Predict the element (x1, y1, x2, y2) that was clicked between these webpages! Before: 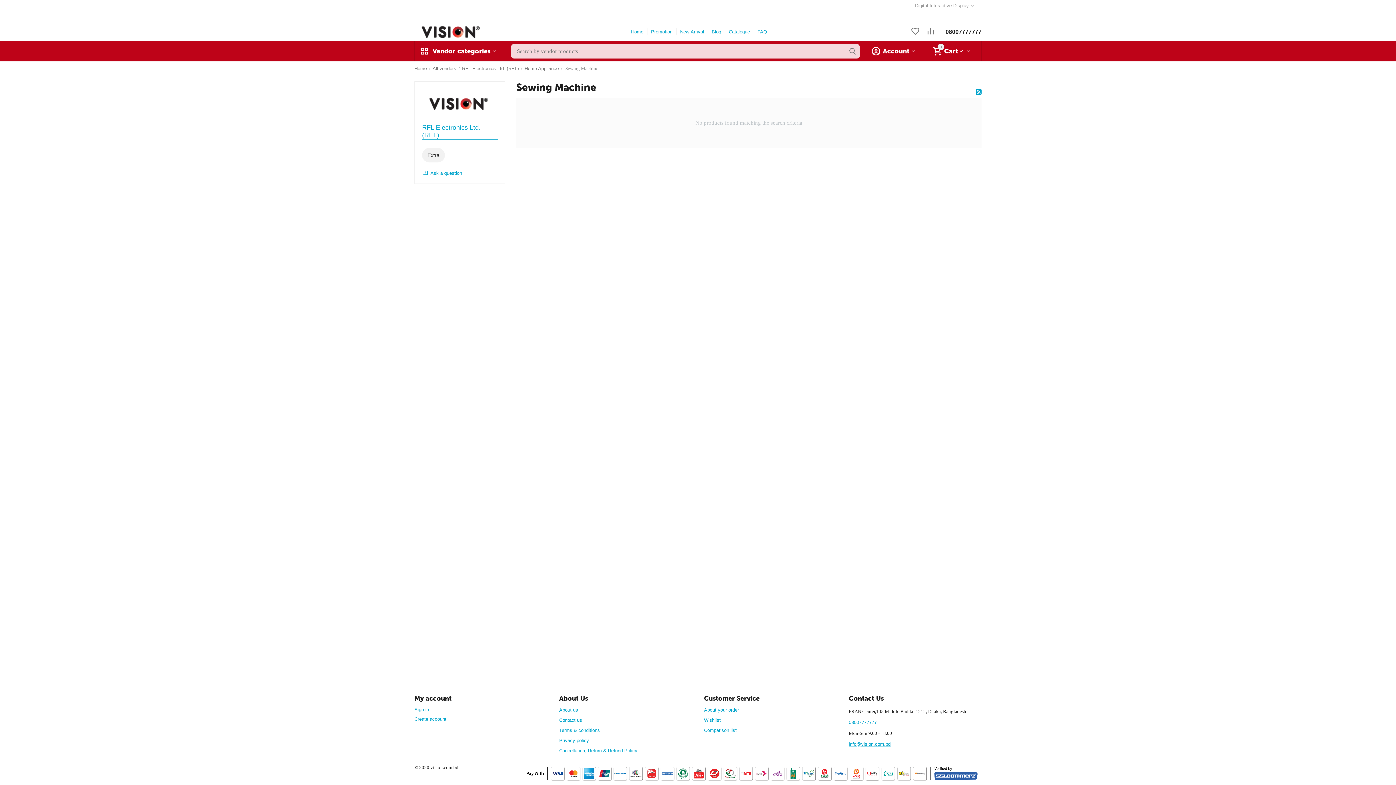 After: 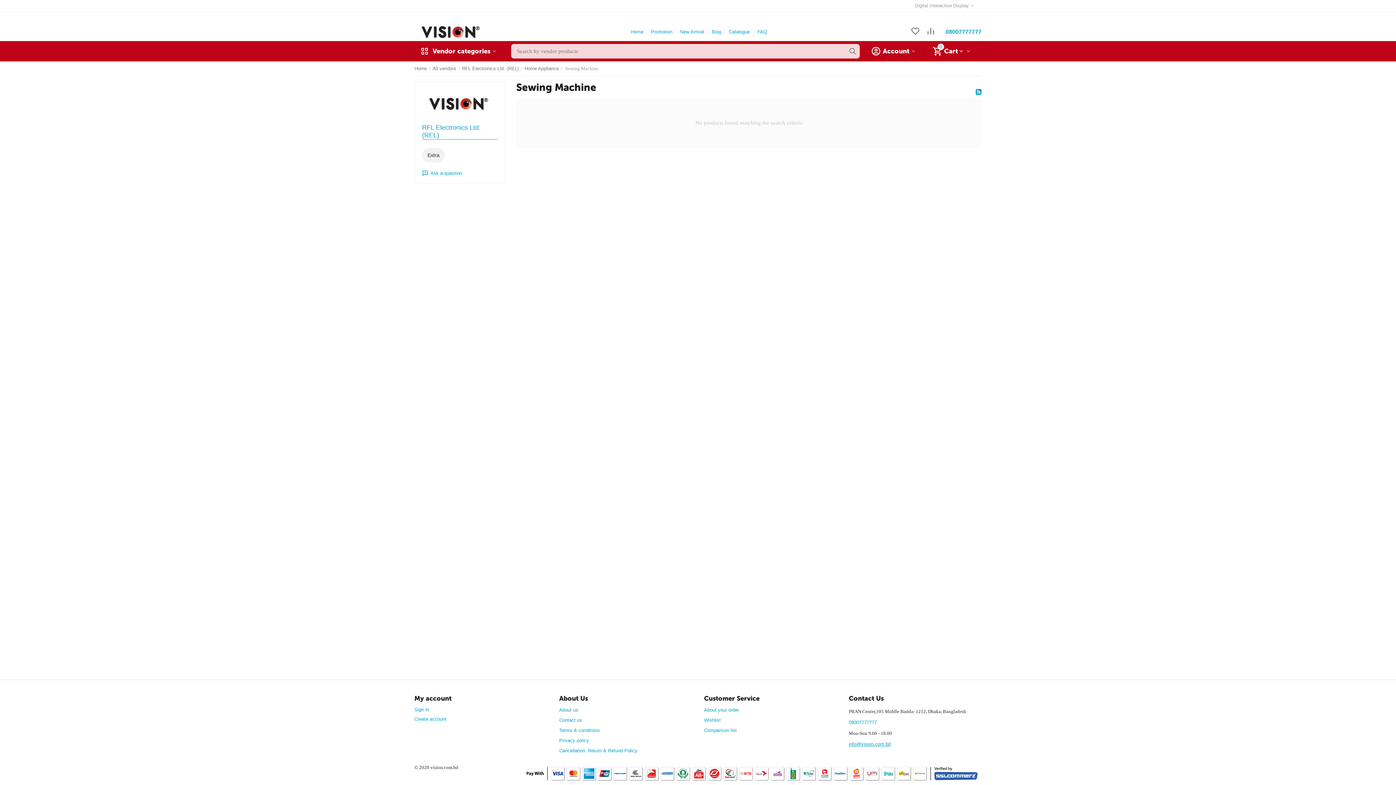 Action: bbox: (945, 28, 981, 35) label: 08007777777